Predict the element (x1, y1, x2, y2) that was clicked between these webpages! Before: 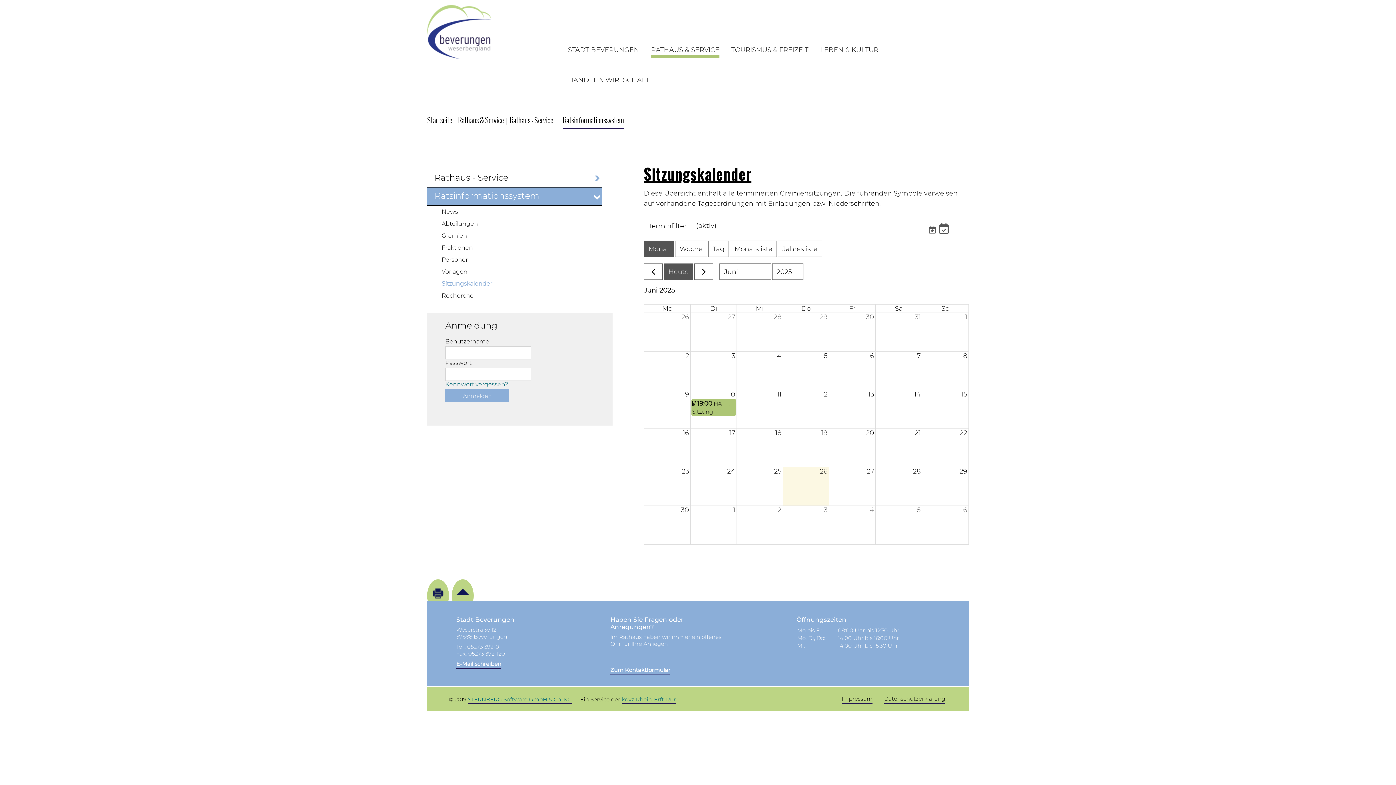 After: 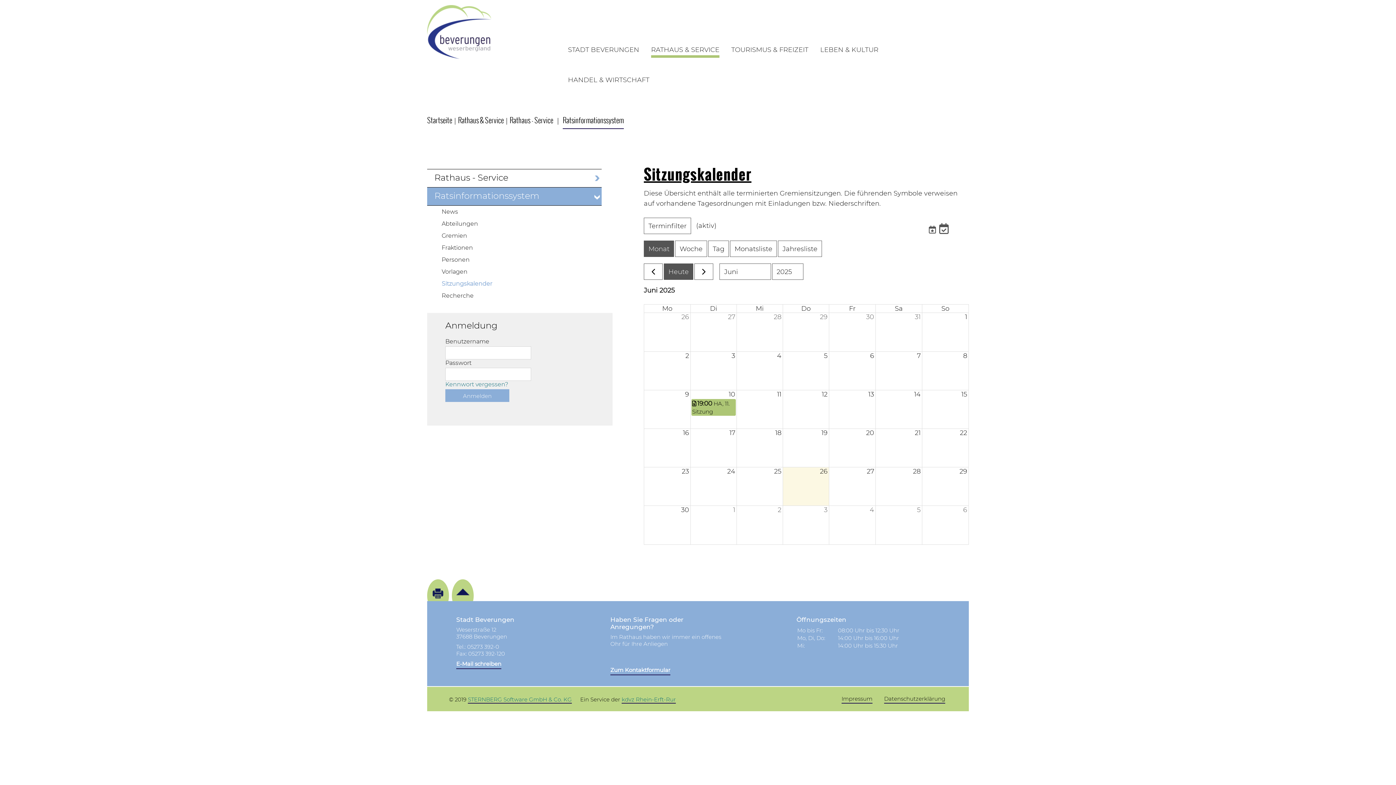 Action: bbox: (644, 240, 674, 257) label: Zur Monatsansicht wechseln